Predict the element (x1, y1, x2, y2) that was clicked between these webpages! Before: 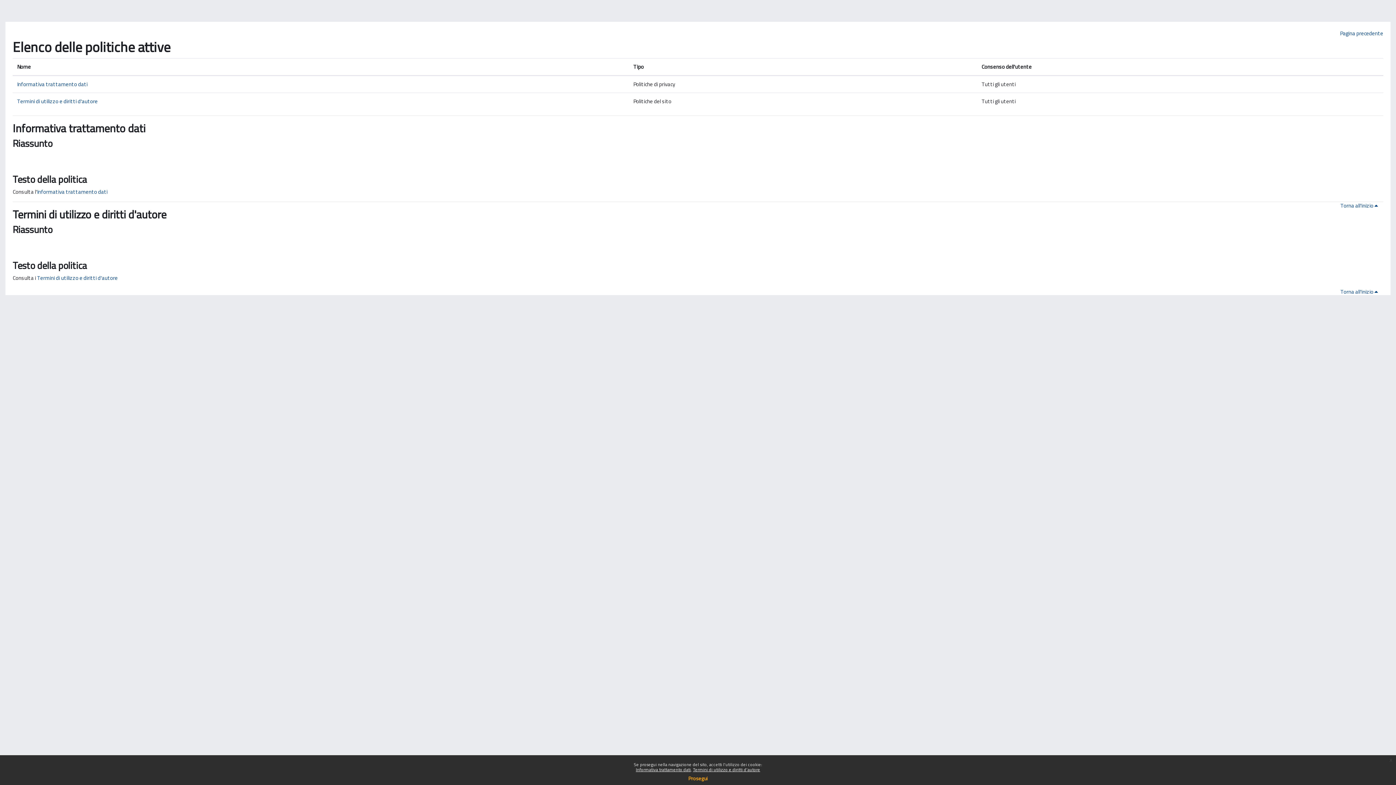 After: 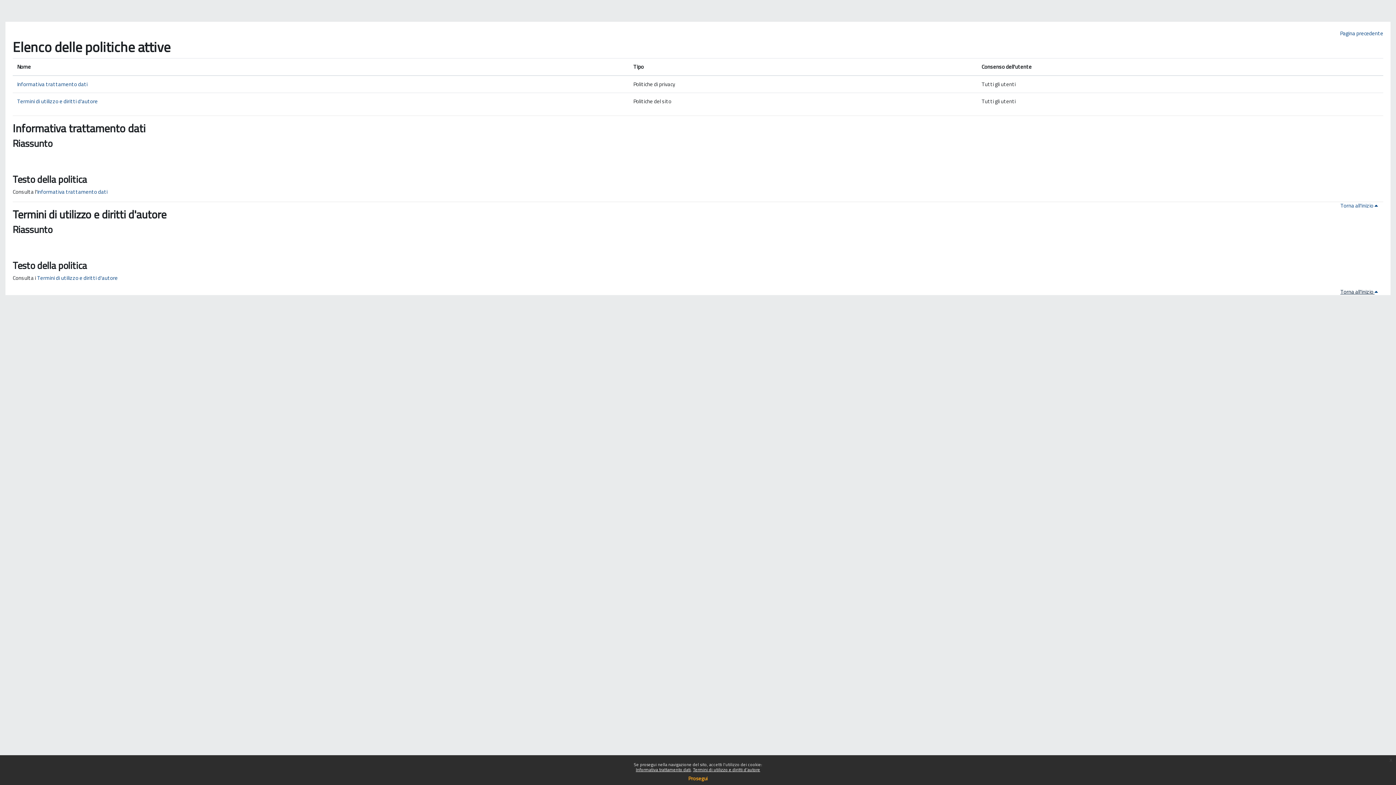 Action: label: Torna all'inizio  bbox: (1340, 287, 1383, 296)